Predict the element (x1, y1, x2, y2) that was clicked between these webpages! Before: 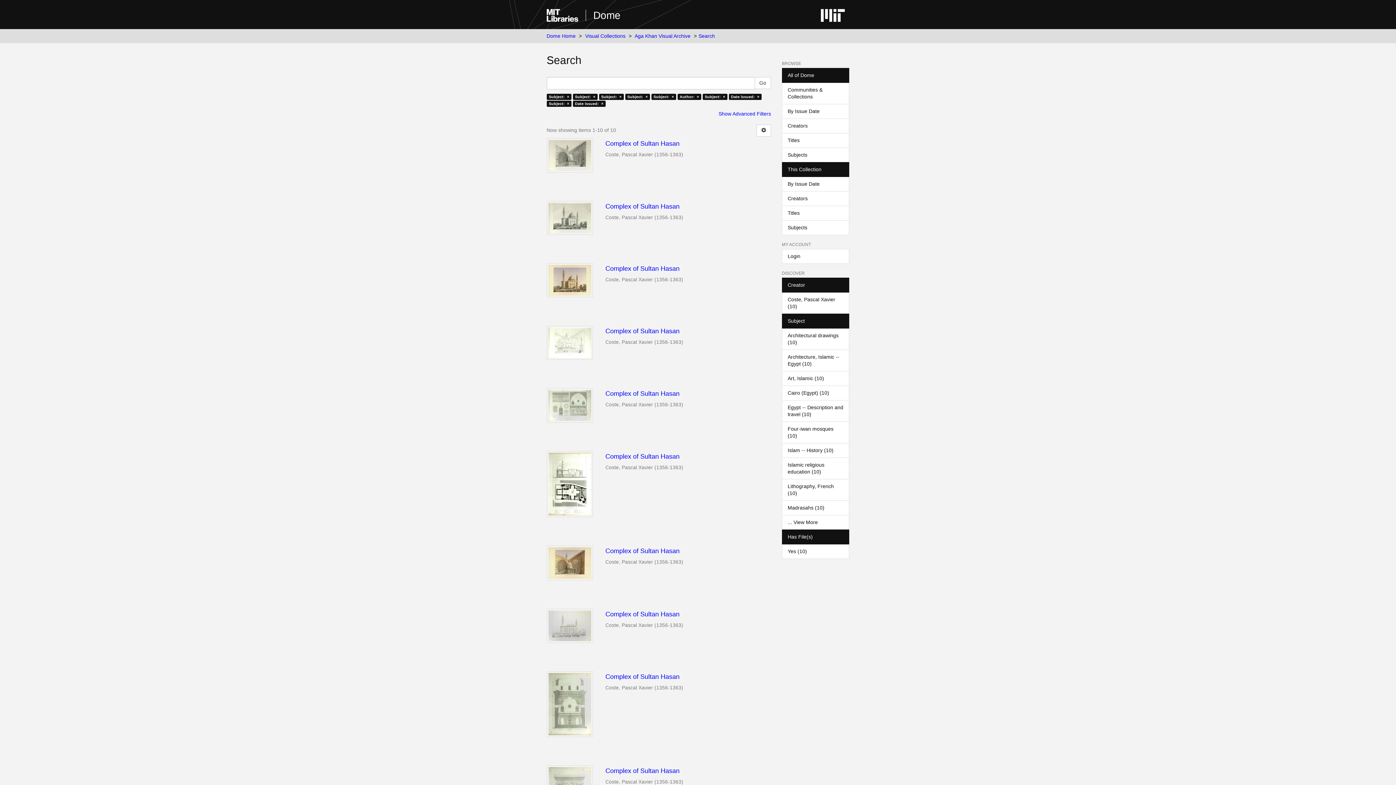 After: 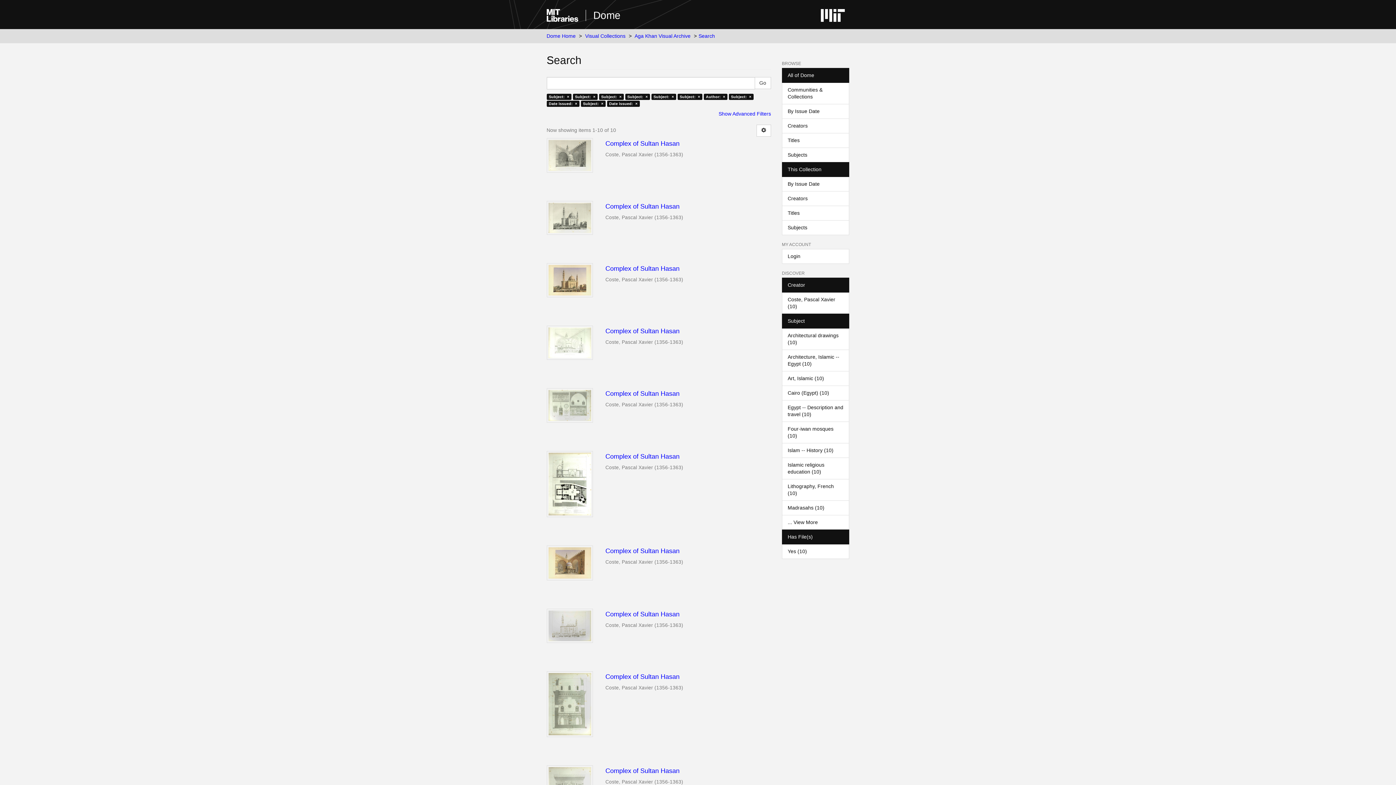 Action: label: Architecture, Islamic --Egypt (10) bbox: (782, 349, 849, 371)